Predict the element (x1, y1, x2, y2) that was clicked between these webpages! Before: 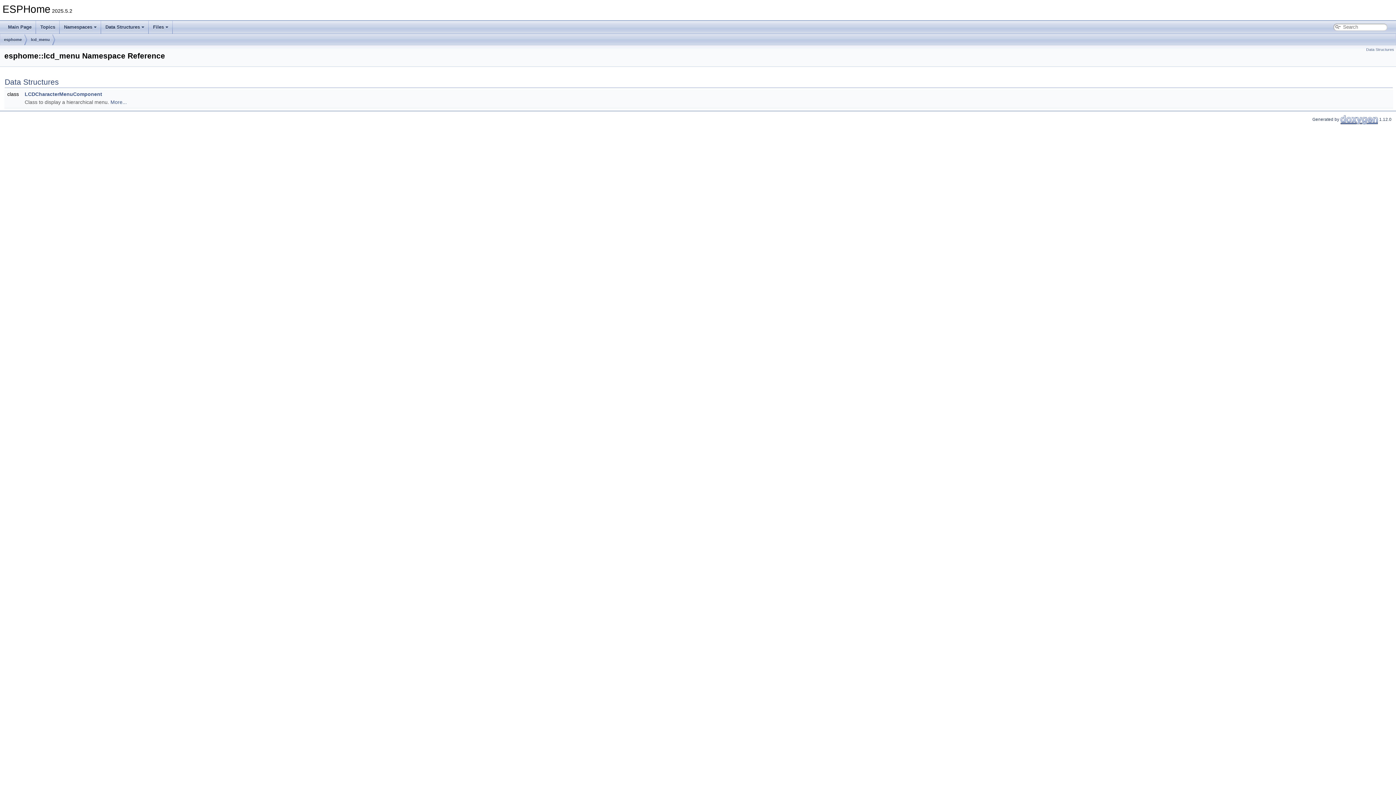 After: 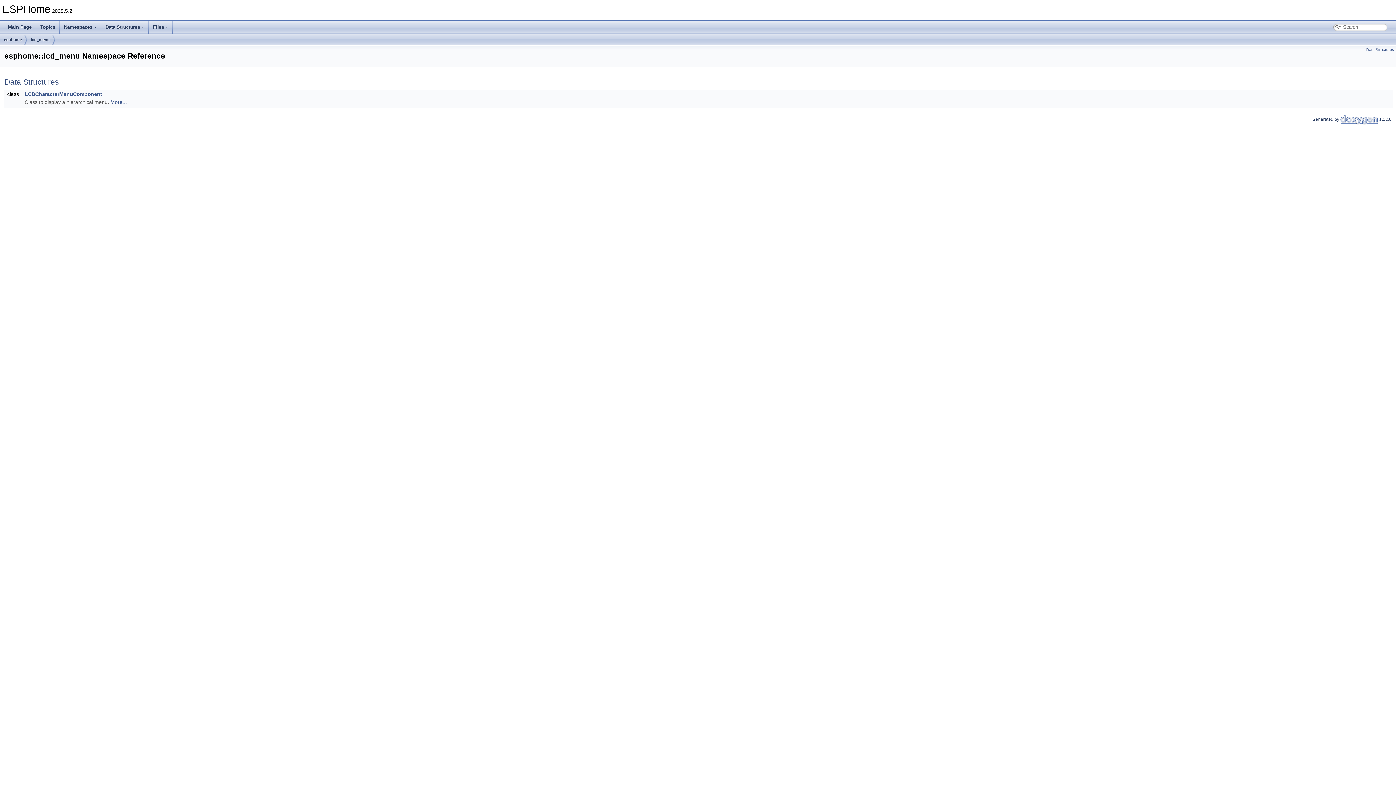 Action: label: lcd_menu bbox: (30, 34, 49, 45)